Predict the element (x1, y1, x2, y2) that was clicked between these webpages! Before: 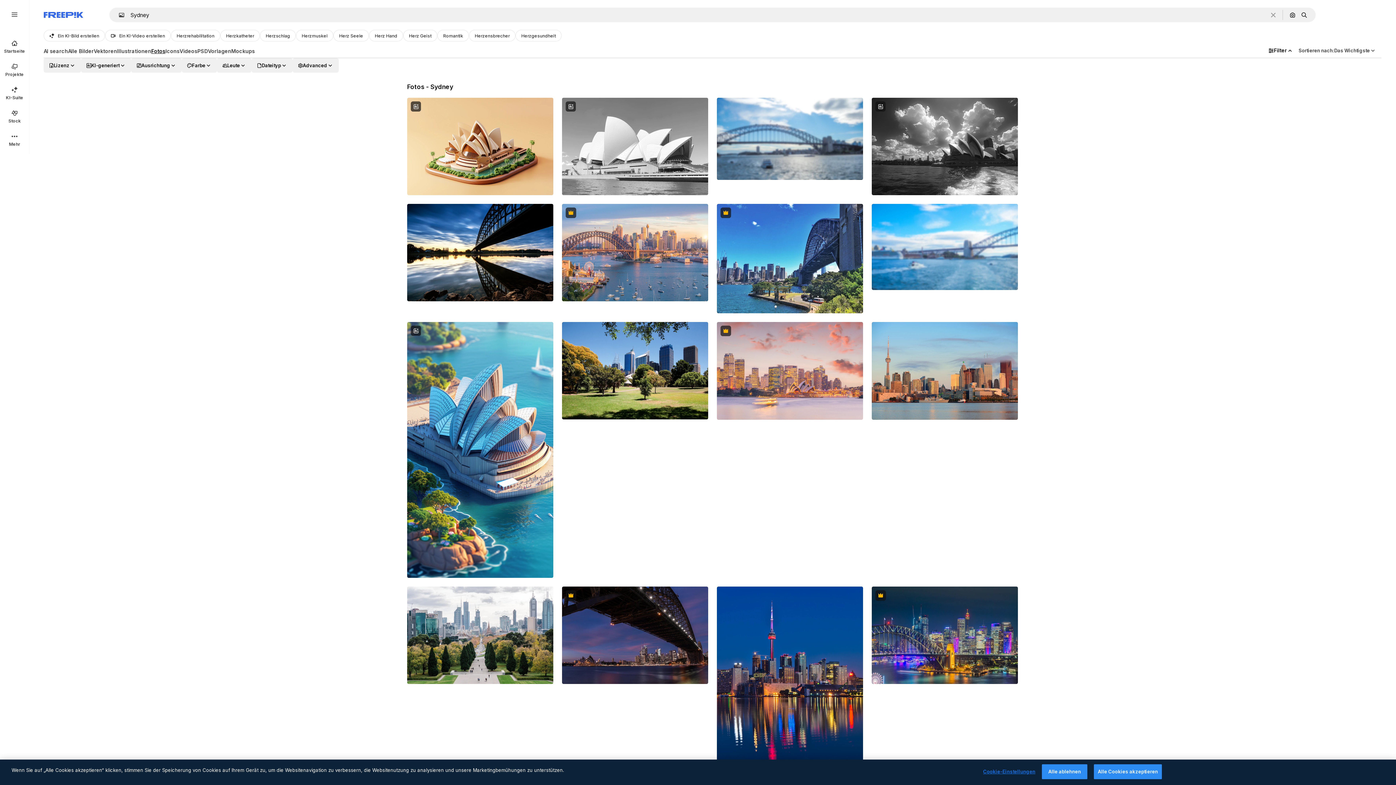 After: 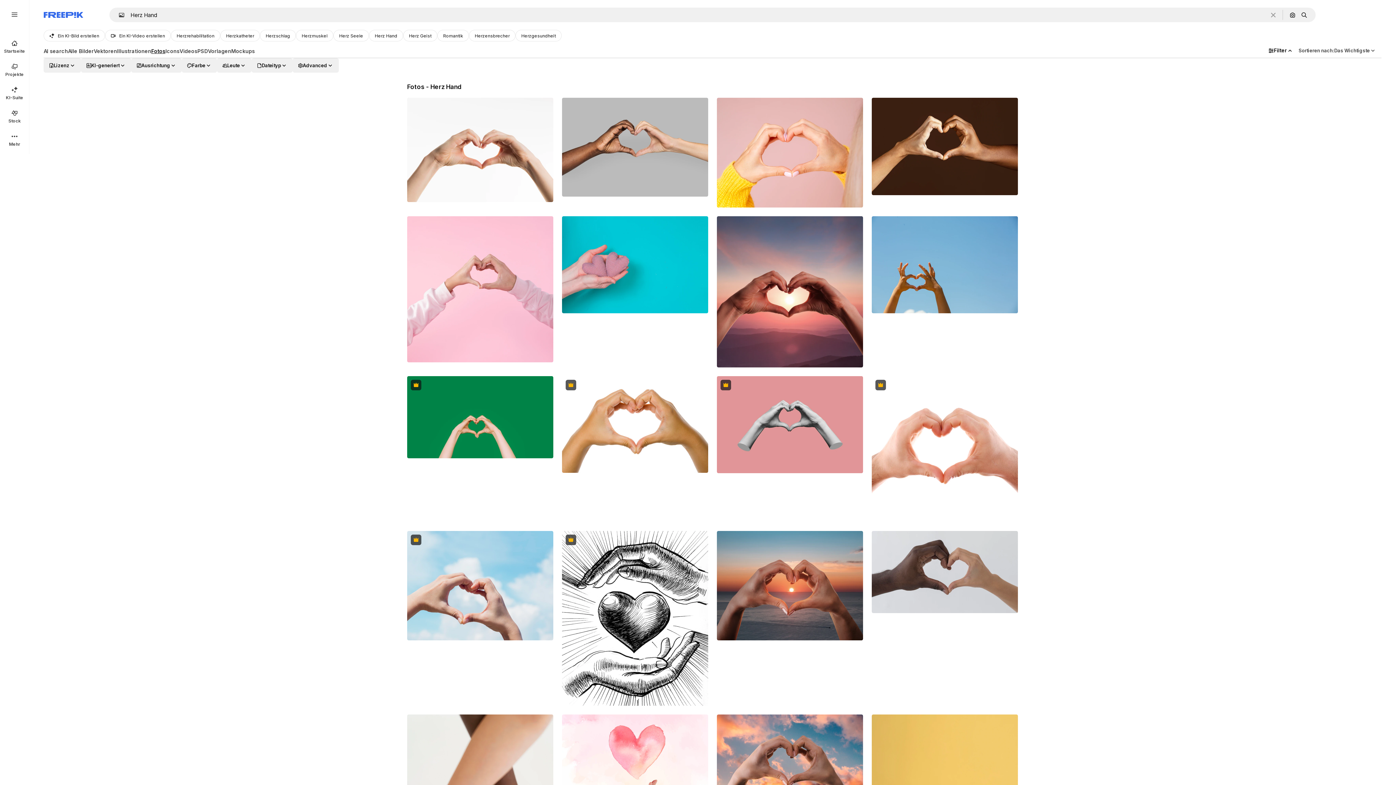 Action: label: Herz Hand bbox: (369, 29, 403, 41)